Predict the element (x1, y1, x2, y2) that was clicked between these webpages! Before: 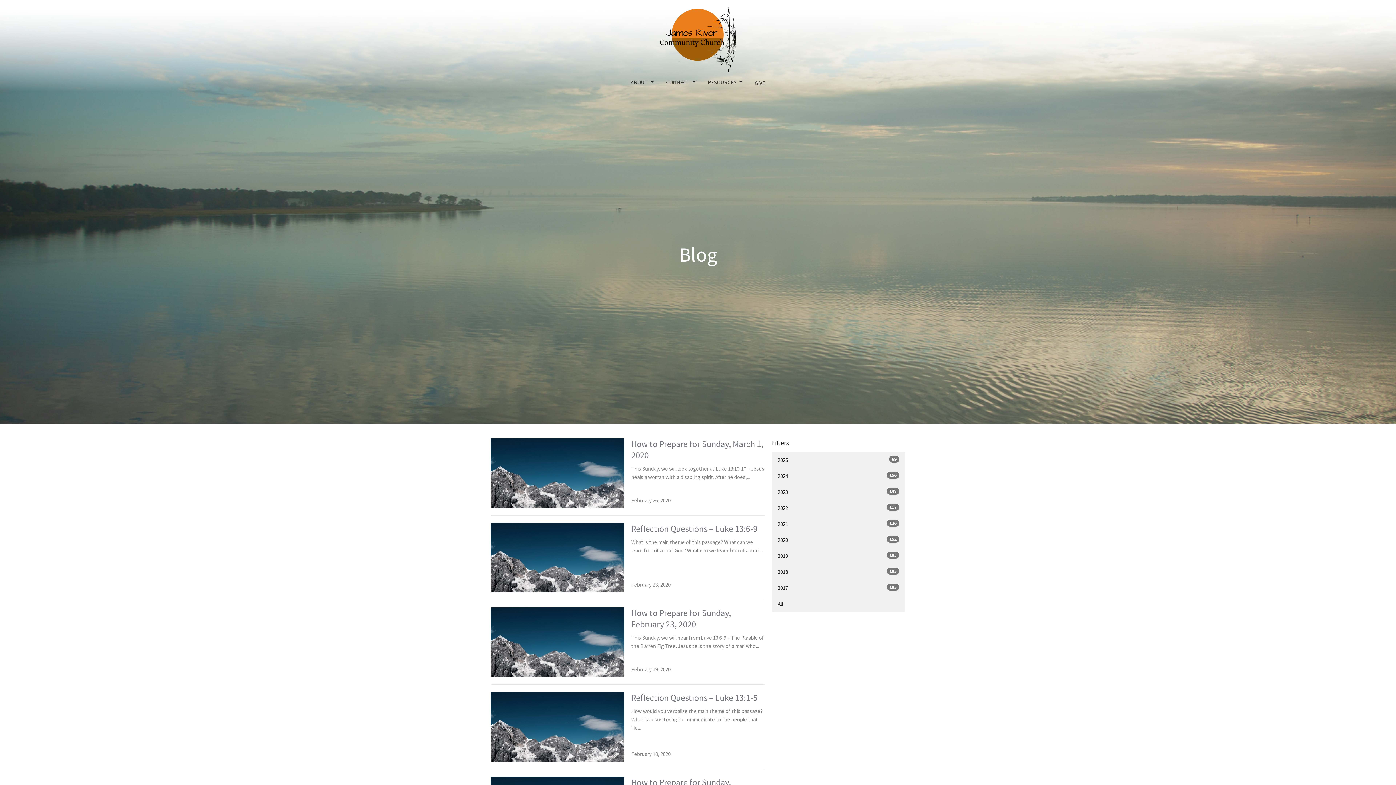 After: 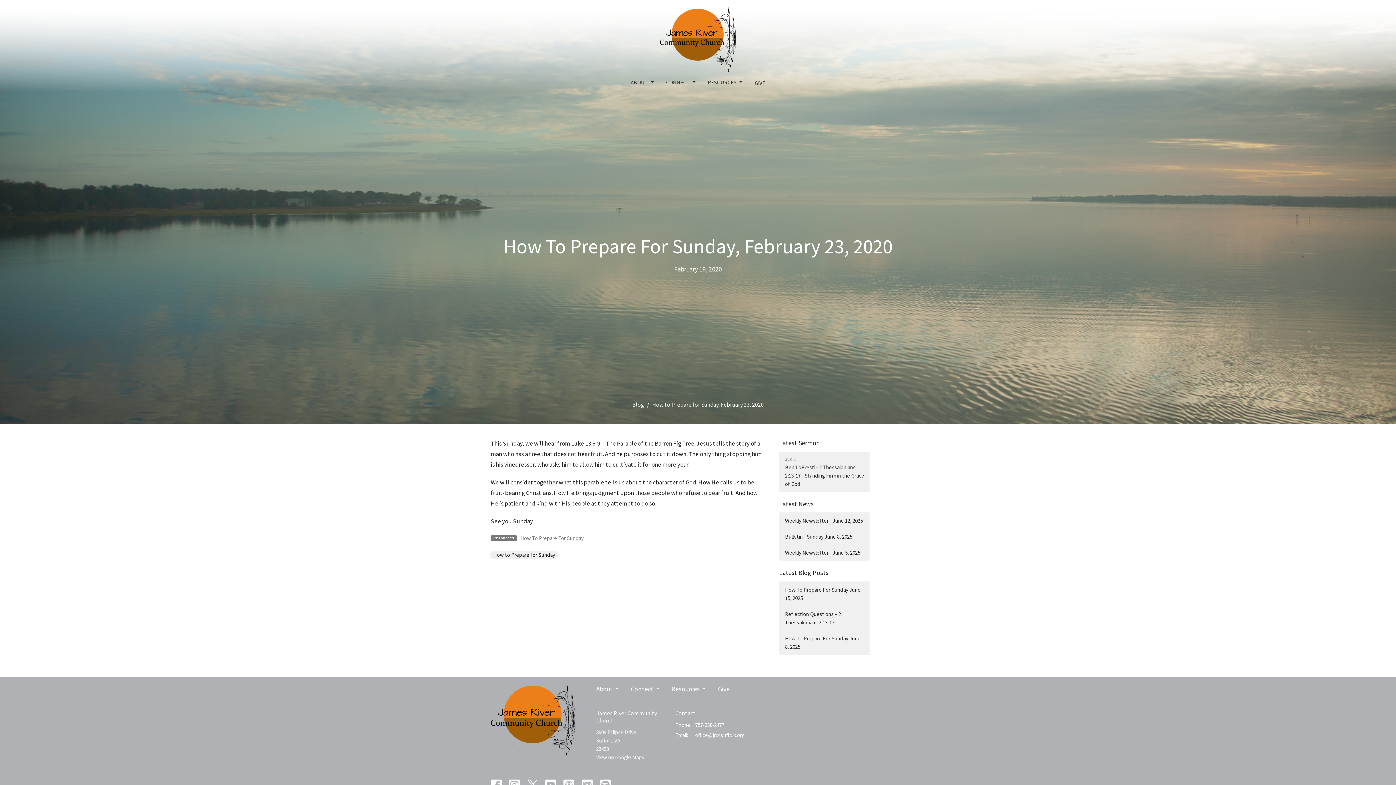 Action: bbox: (487, 607, 768, 677) label: How to Prepare for Sunday, February 23, 2020
This Sunday, we will hear from Luke 13:6-9 – The Parable of the Barren Fig Tree. Jesus tells the story of a man who...
February 19, 2020